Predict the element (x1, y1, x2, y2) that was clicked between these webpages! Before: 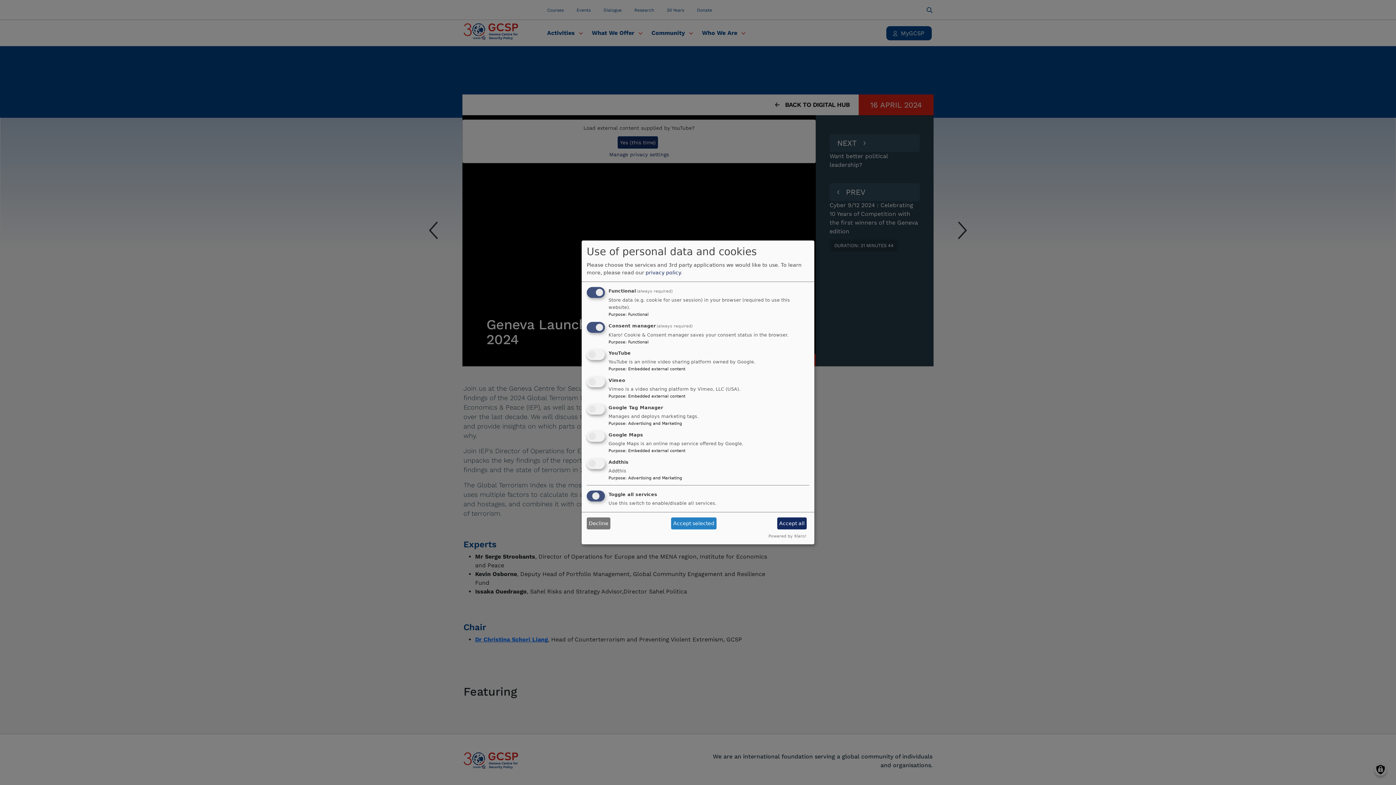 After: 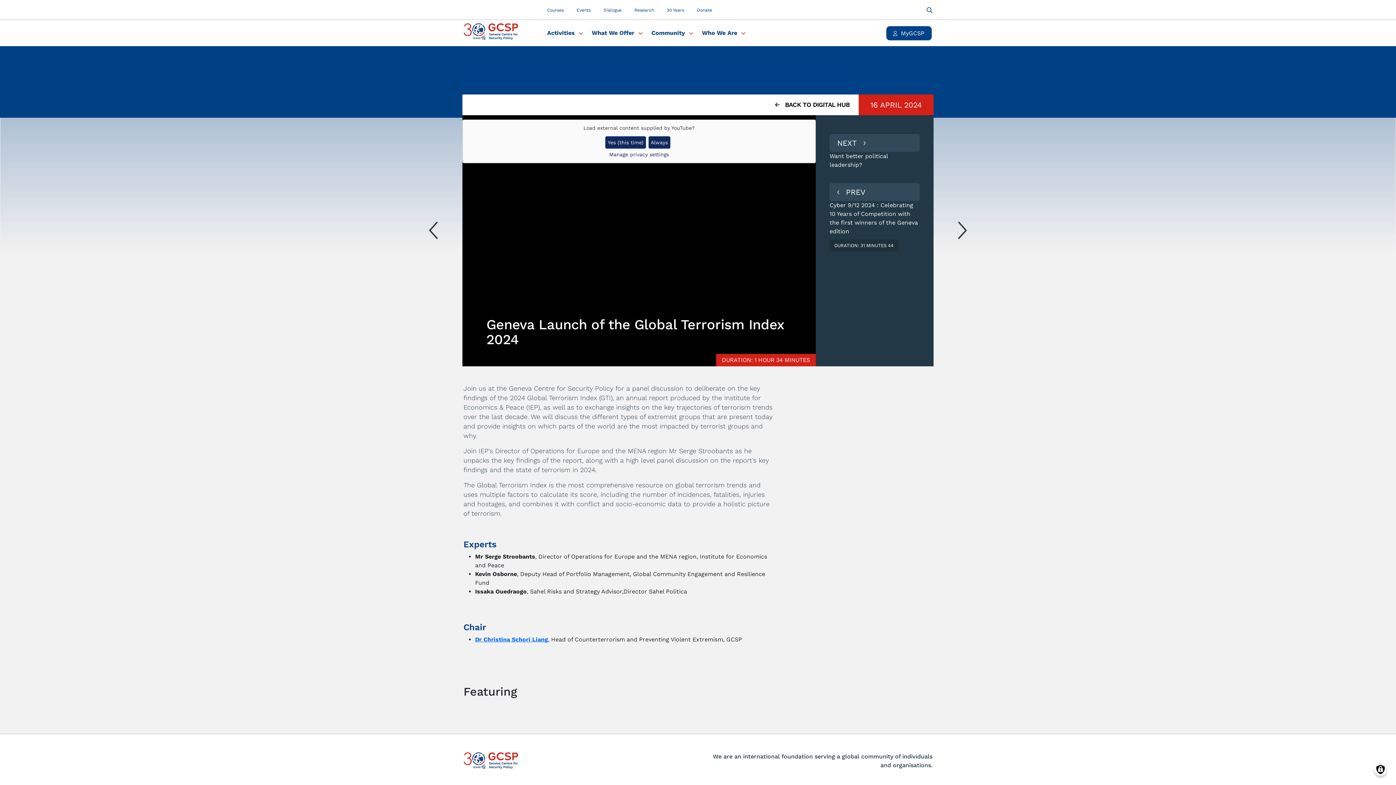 Action: bbox: (586, 517, 610, 529) label: Decline